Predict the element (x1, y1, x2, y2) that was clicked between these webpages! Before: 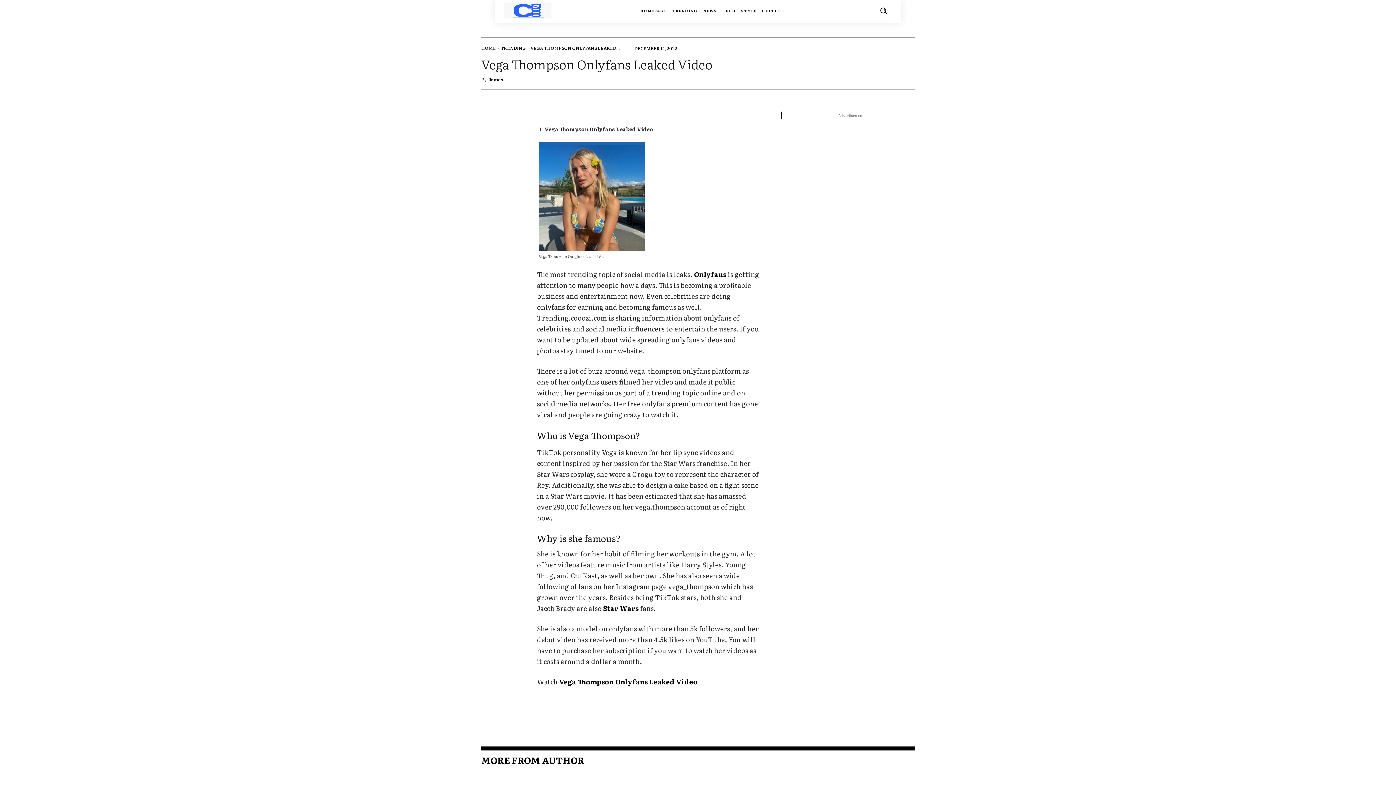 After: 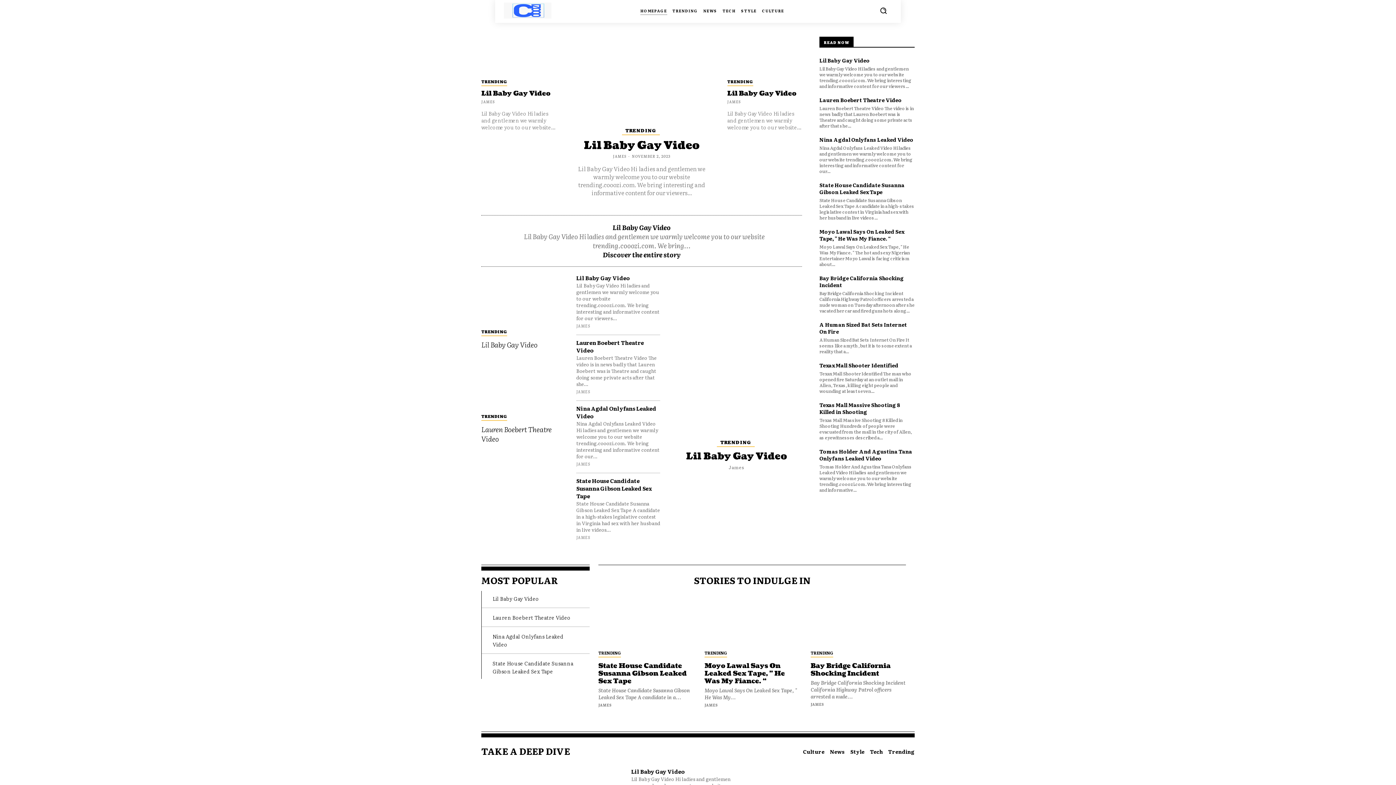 Action: bbox: (504, 2, 551, 18)